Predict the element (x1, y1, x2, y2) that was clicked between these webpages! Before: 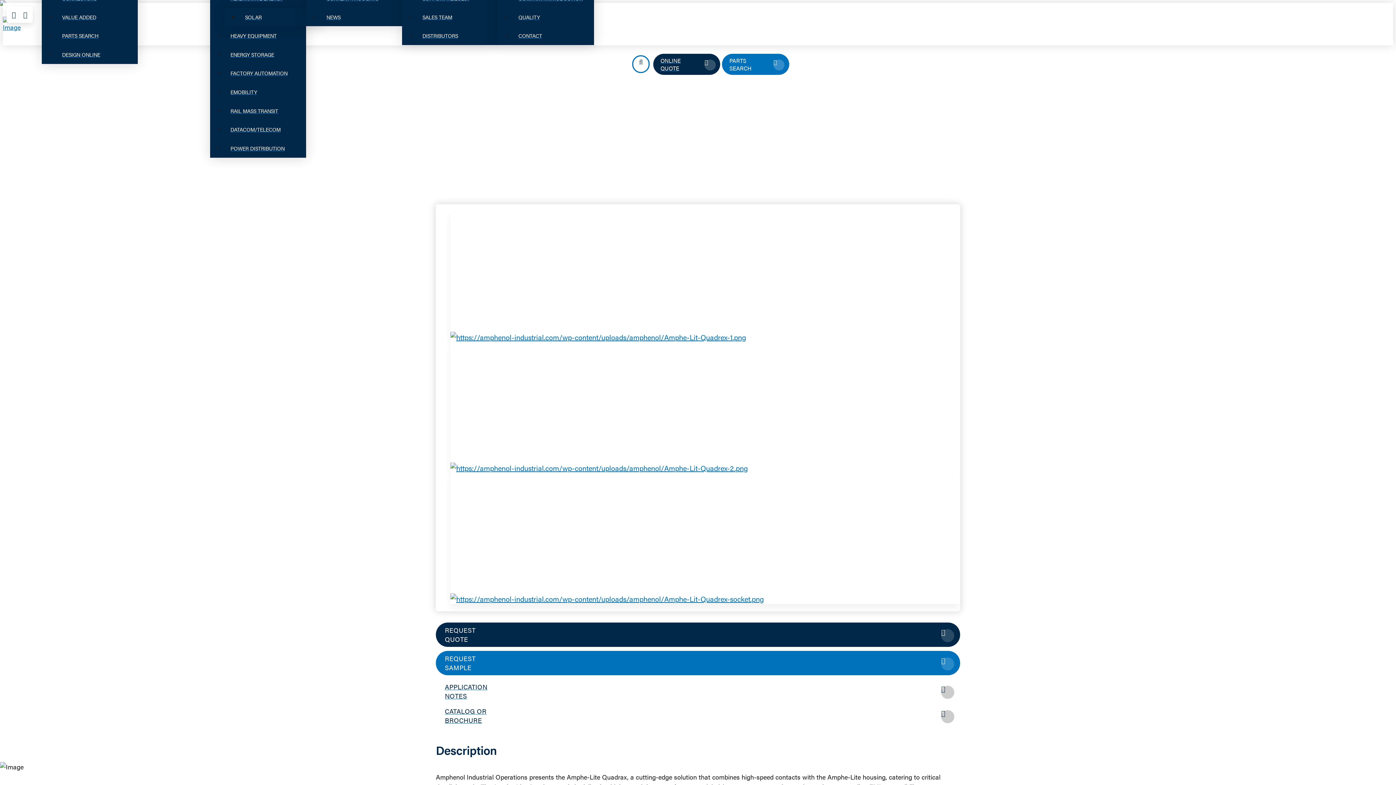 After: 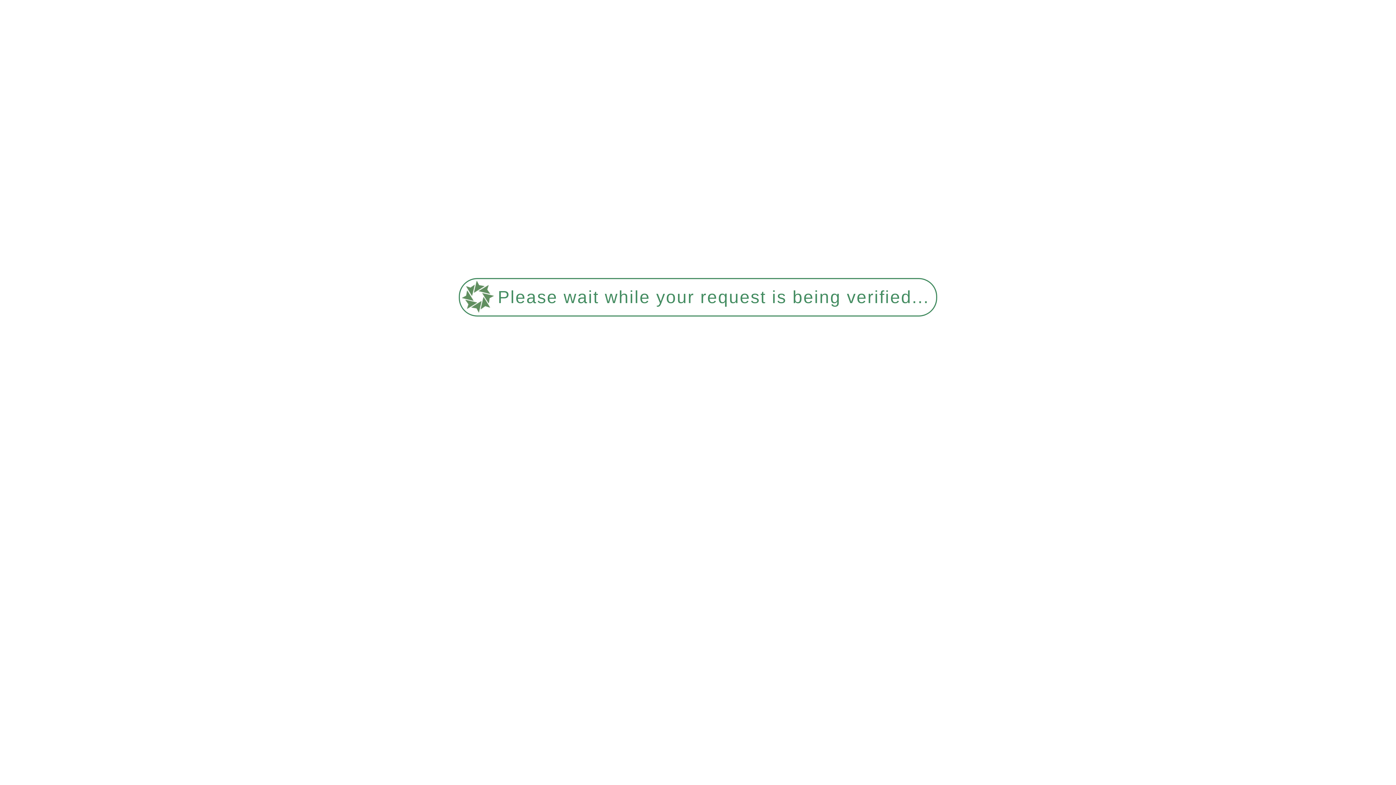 Action: bbox: (224, 82, 306, 101) label: EMOBILITY